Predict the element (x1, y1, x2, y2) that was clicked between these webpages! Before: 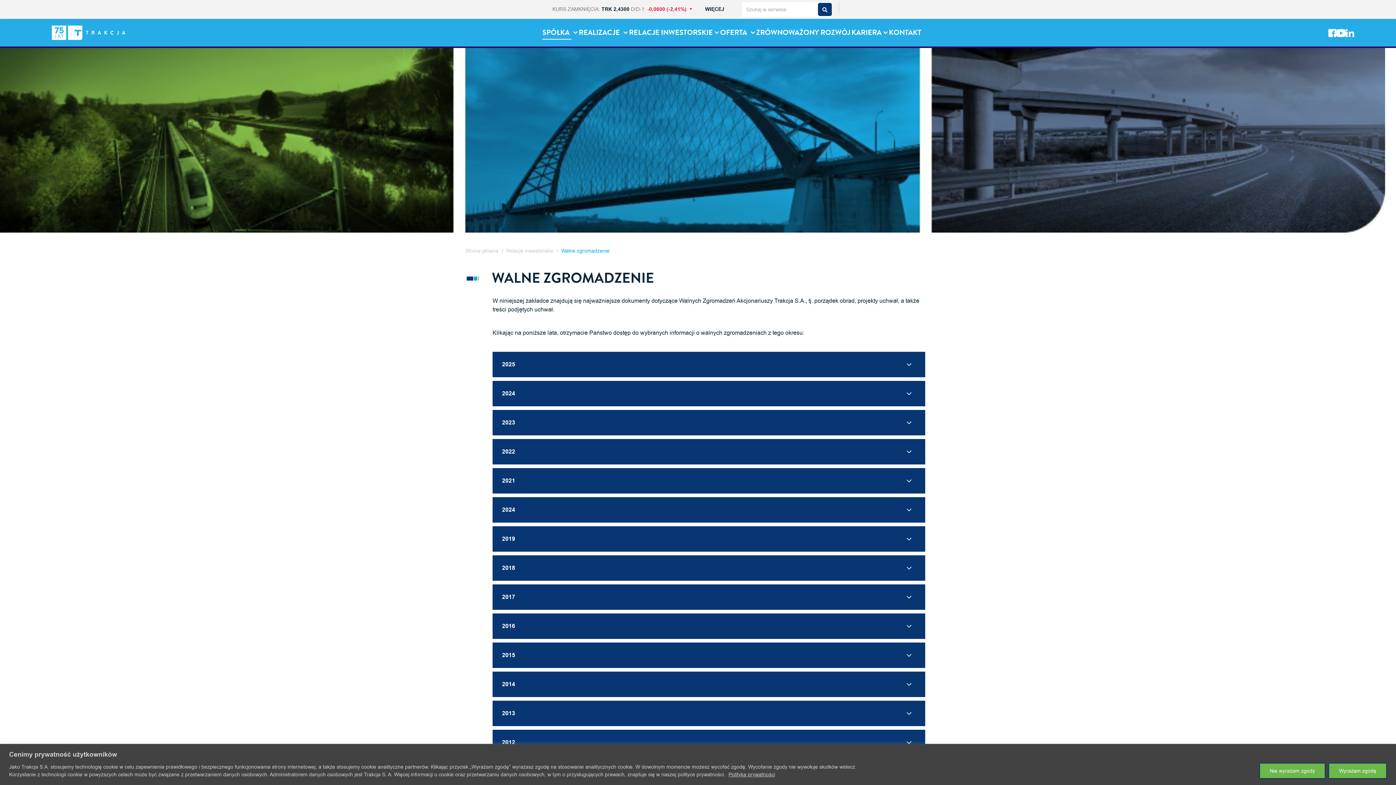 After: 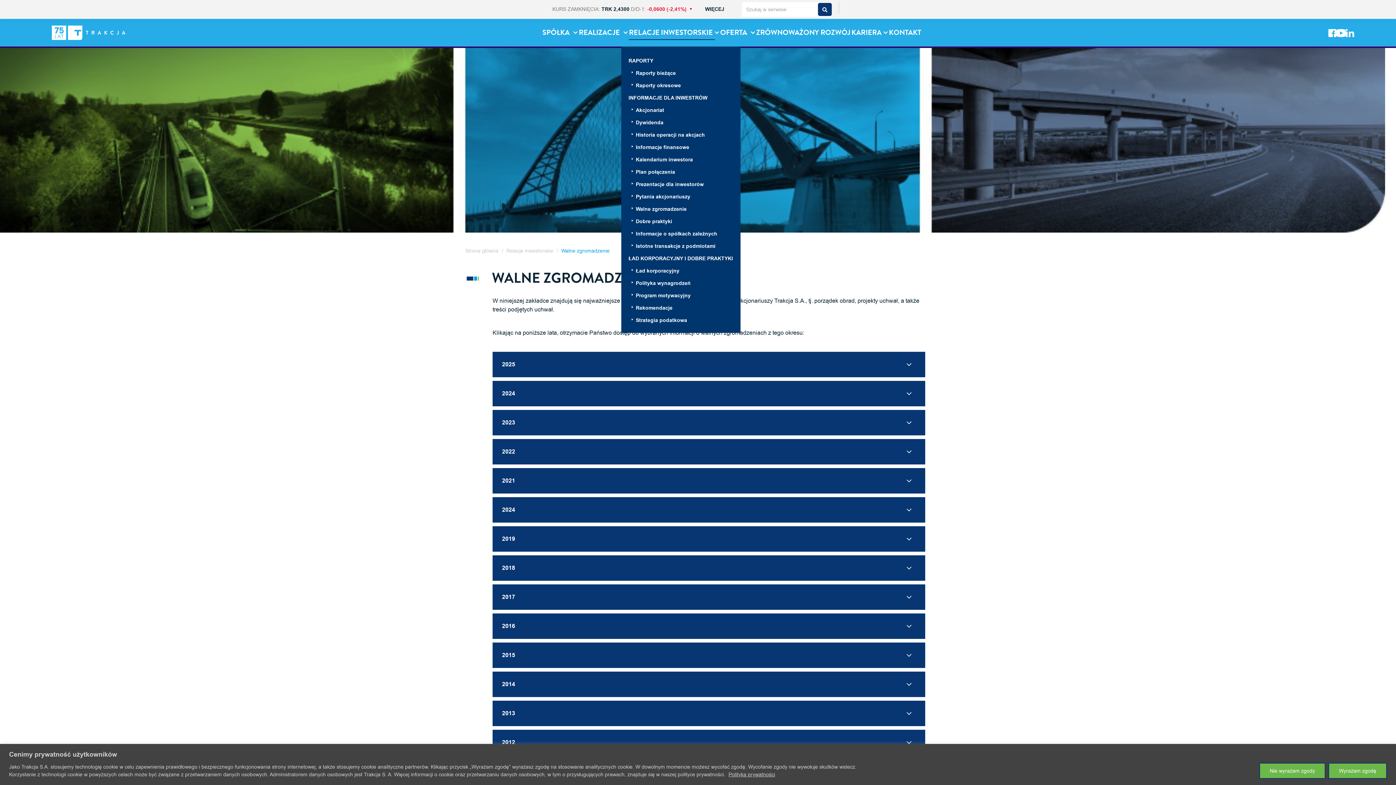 Action: bbox: (628, 27, 719, 38) label: RELACJE INWESTORSKIE